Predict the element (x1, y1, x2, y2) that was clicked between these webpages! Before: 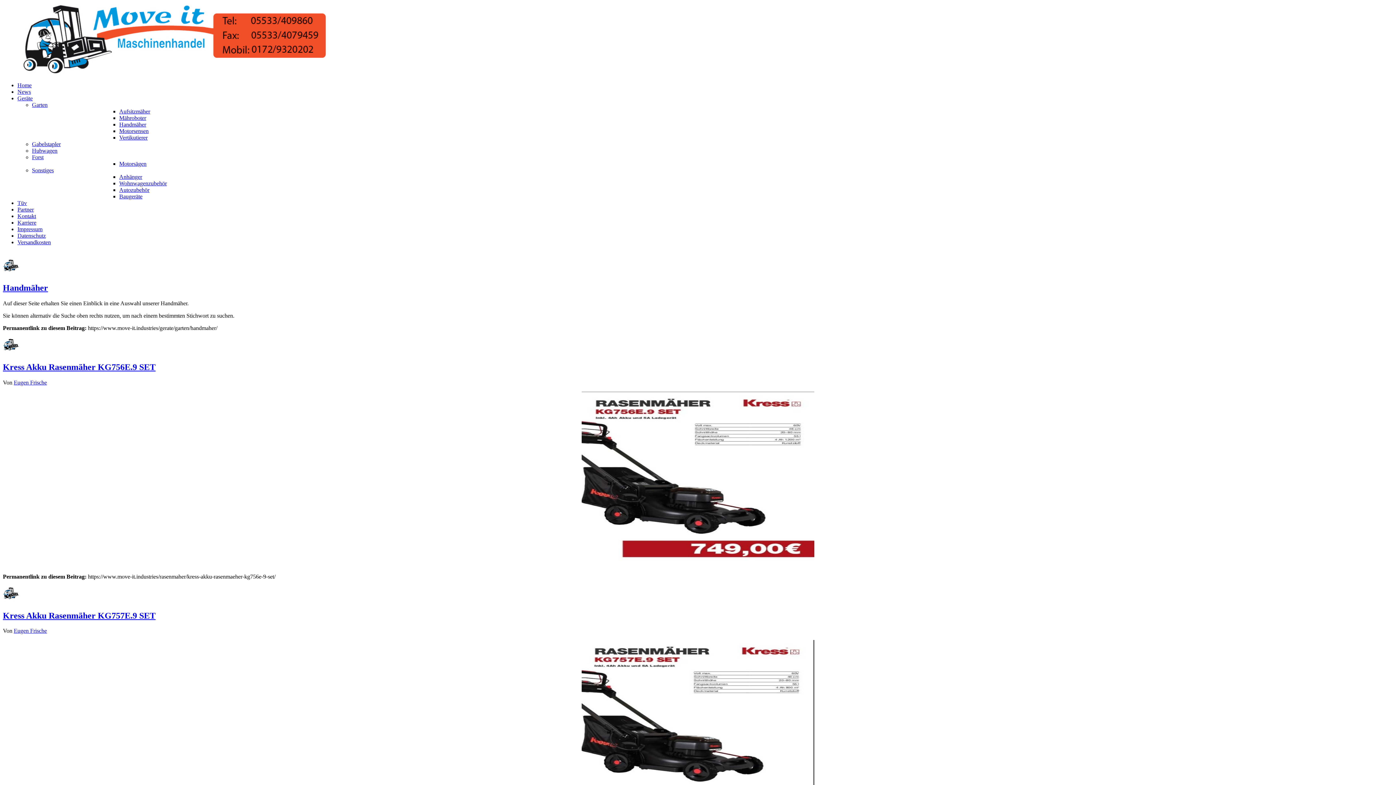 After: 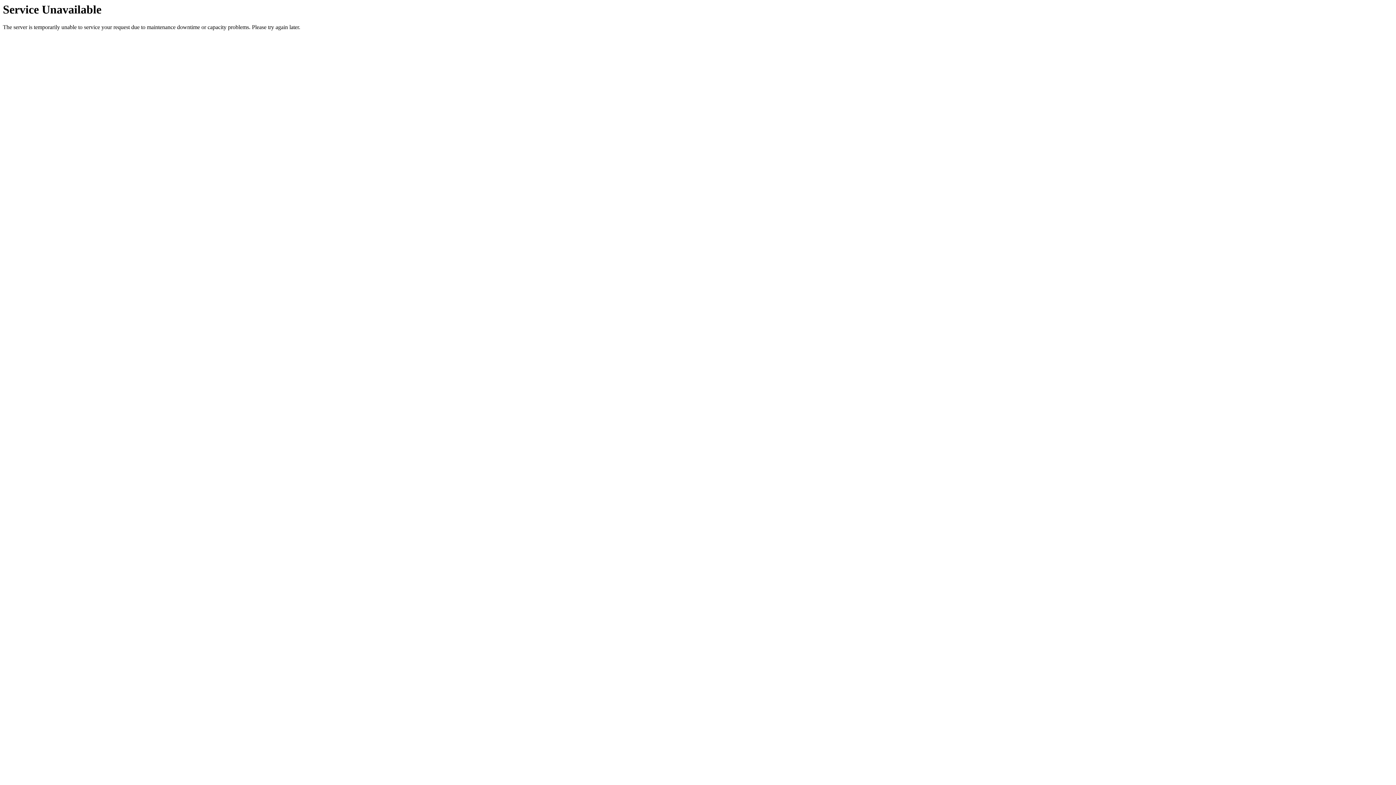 Action: label: Baugeräte bbox: (119, 193, 142, 199)